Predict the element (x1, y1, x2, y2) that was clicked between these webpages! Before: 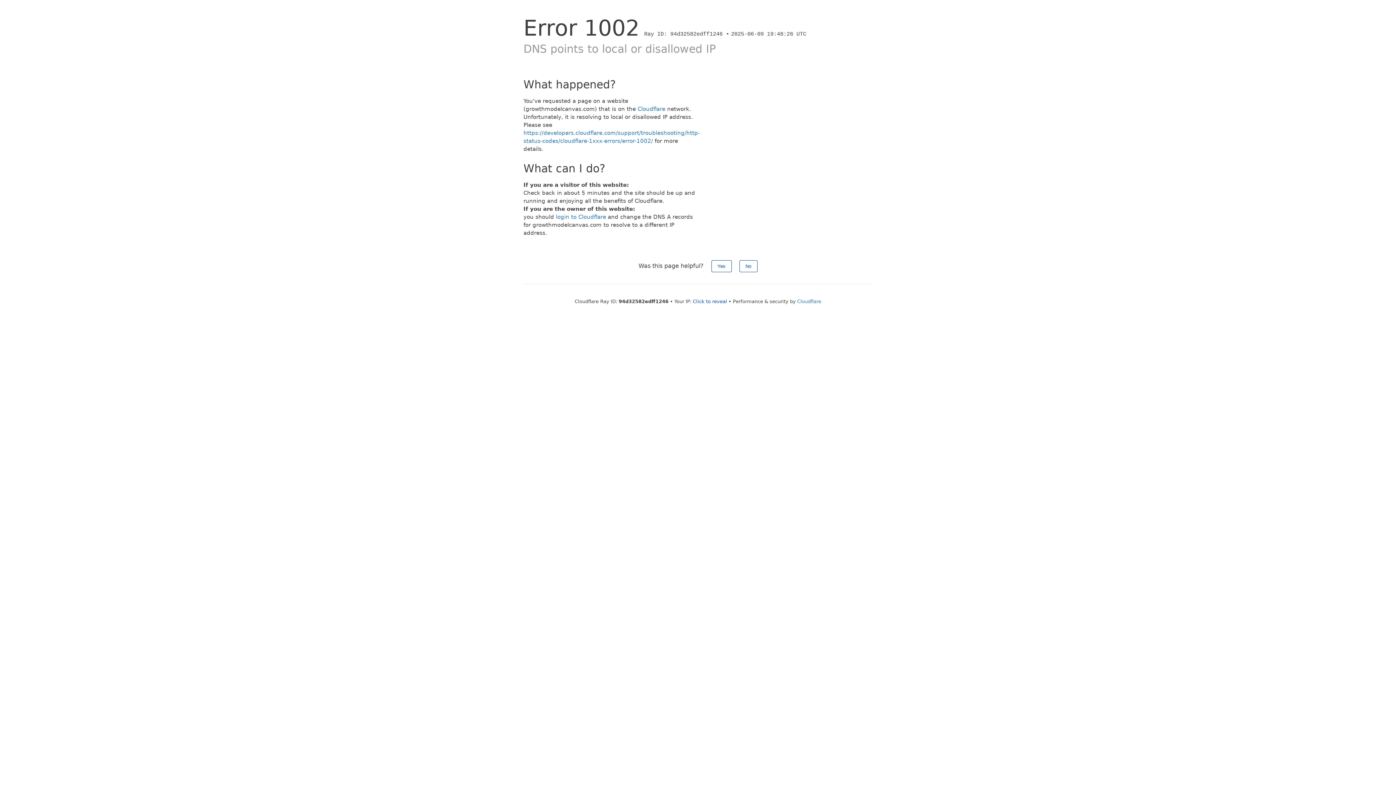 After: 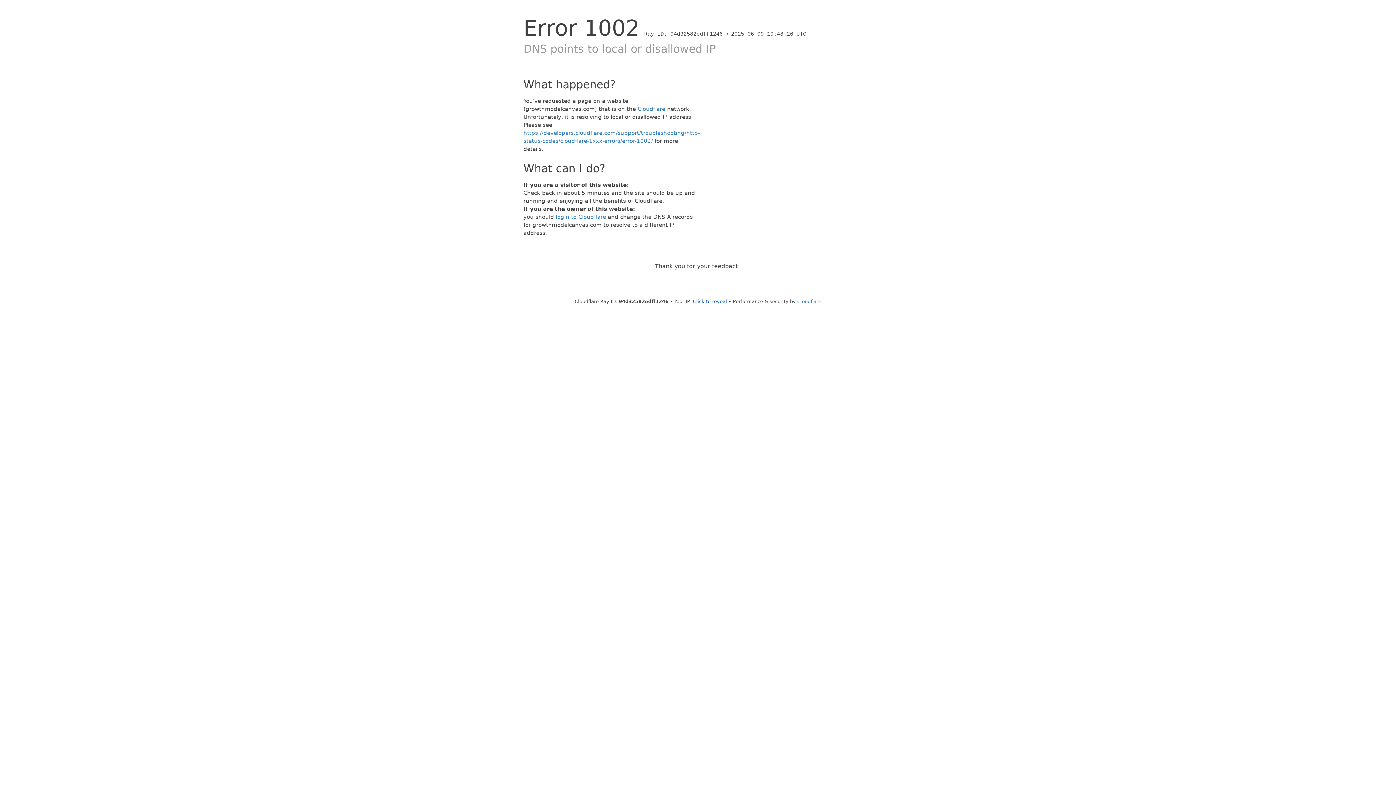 Action: bbox: (711, 260, 731, 272) label: Yes